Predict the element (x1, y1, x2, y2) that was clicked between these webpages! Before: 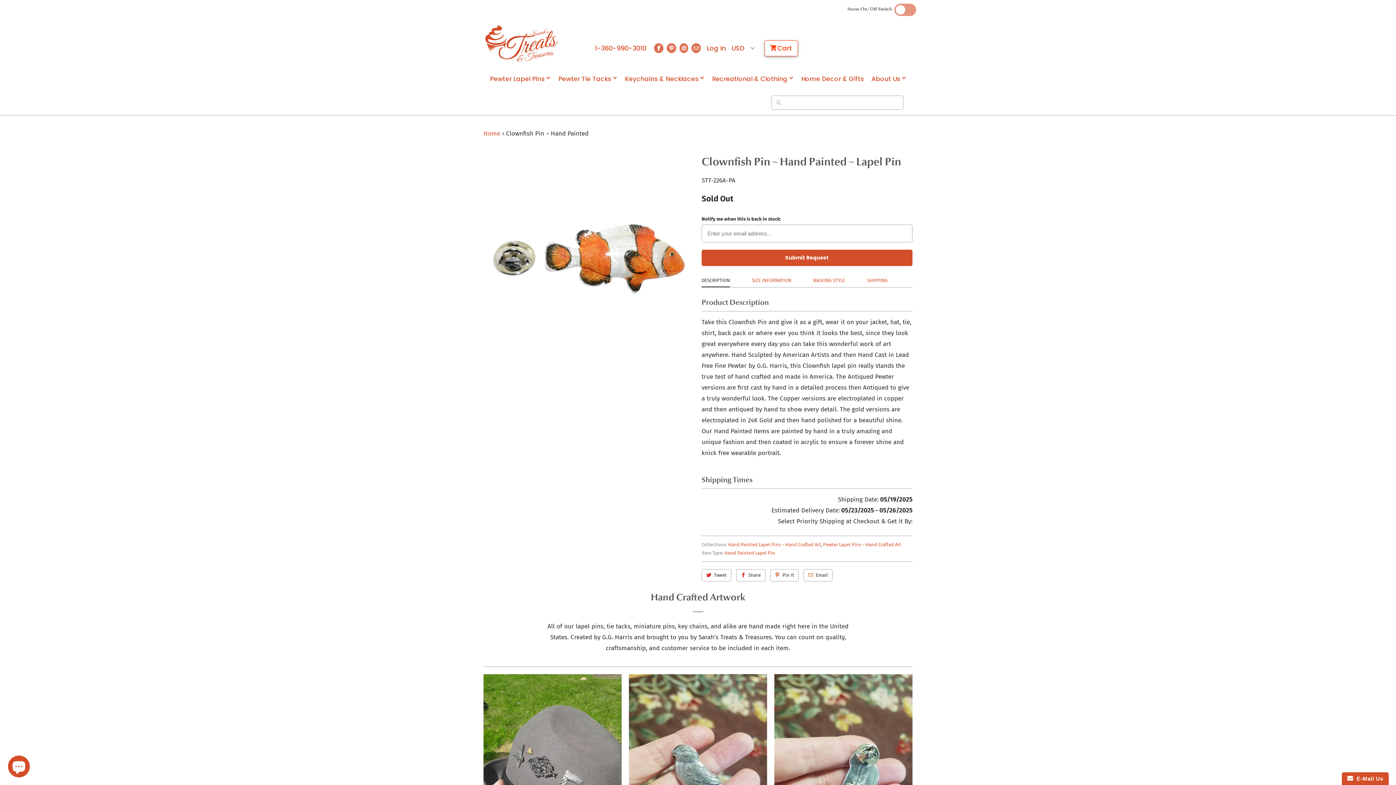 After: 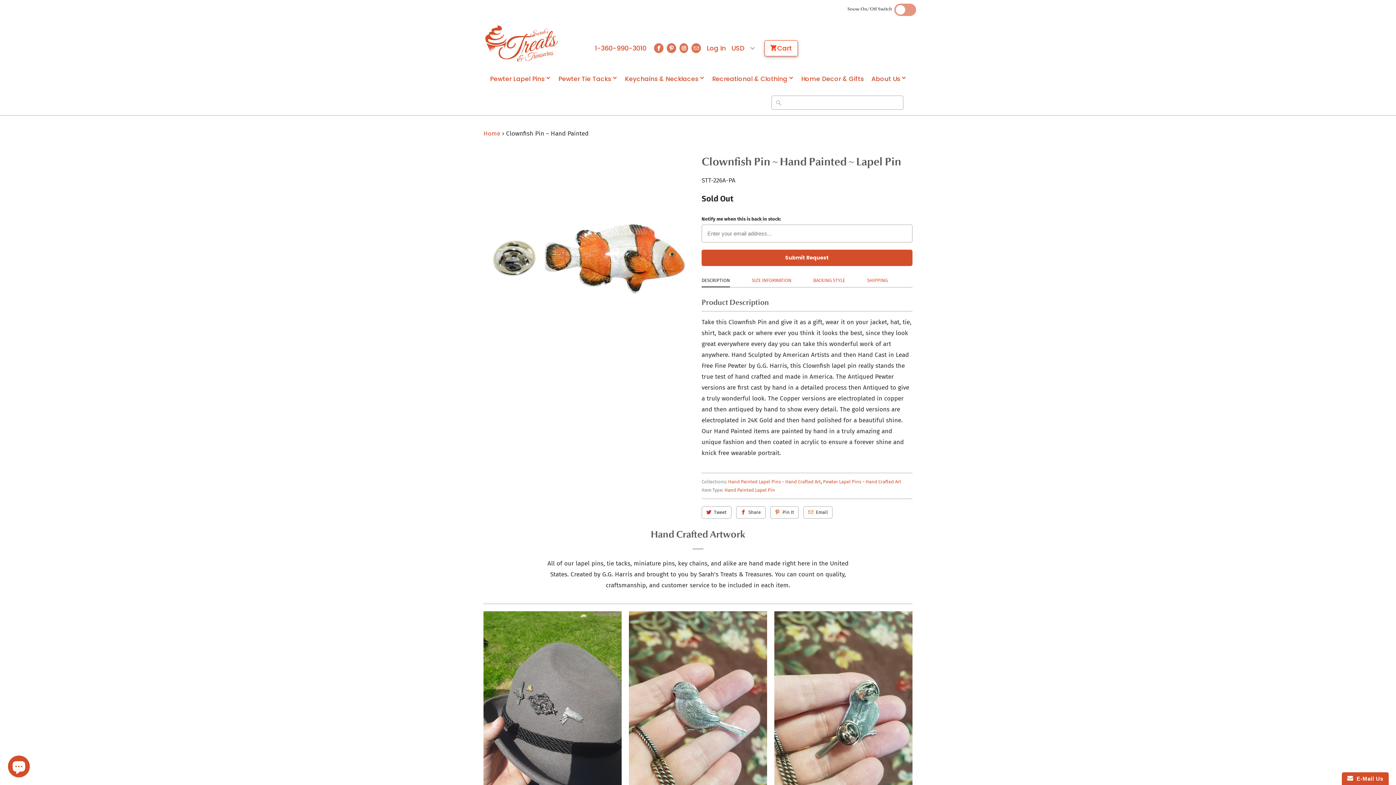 Action: label: DESCRIPTION bbox: (701, 275, 730, 287)